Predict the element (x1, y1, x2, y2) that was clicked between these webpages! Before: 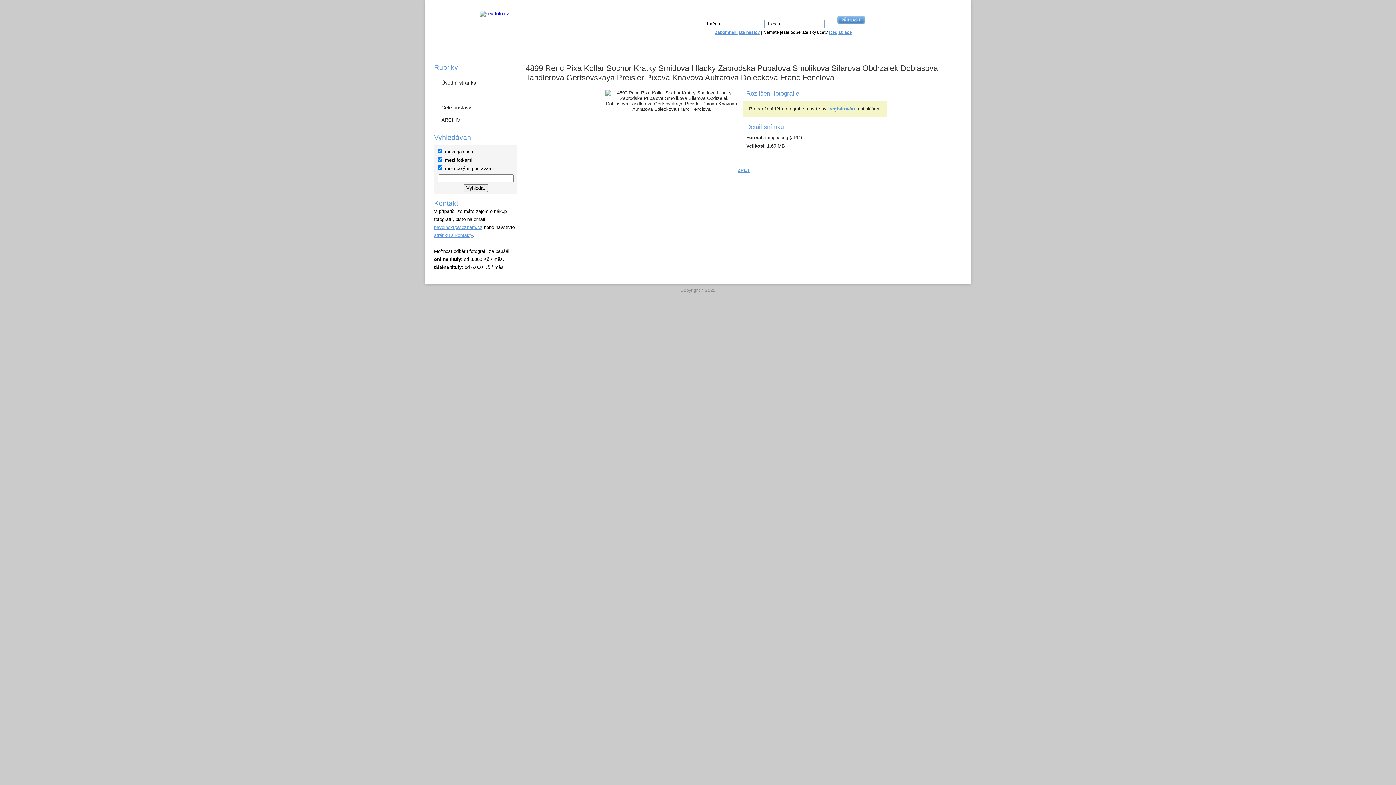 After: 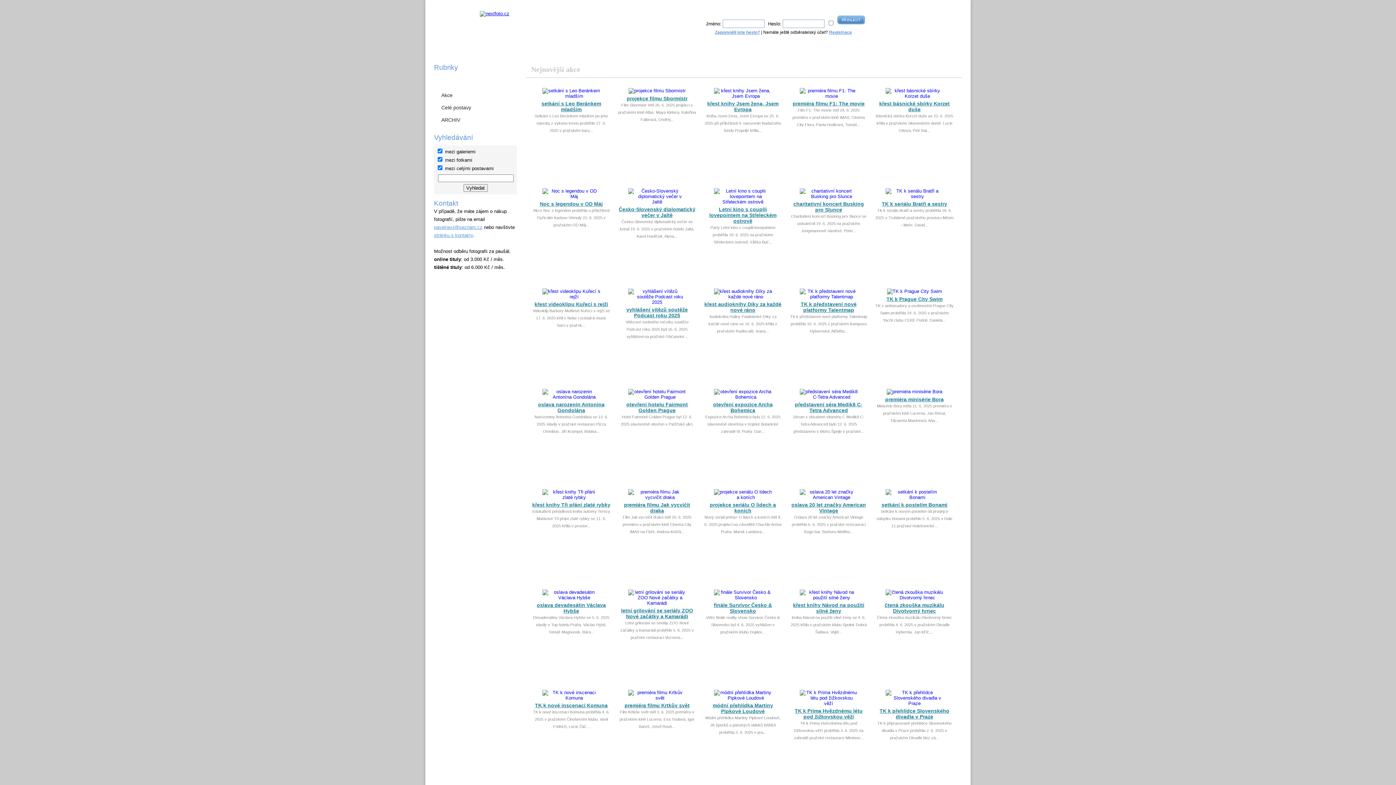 Action: bbox: (434, 77, 510, 89) label: Úvodní stránka